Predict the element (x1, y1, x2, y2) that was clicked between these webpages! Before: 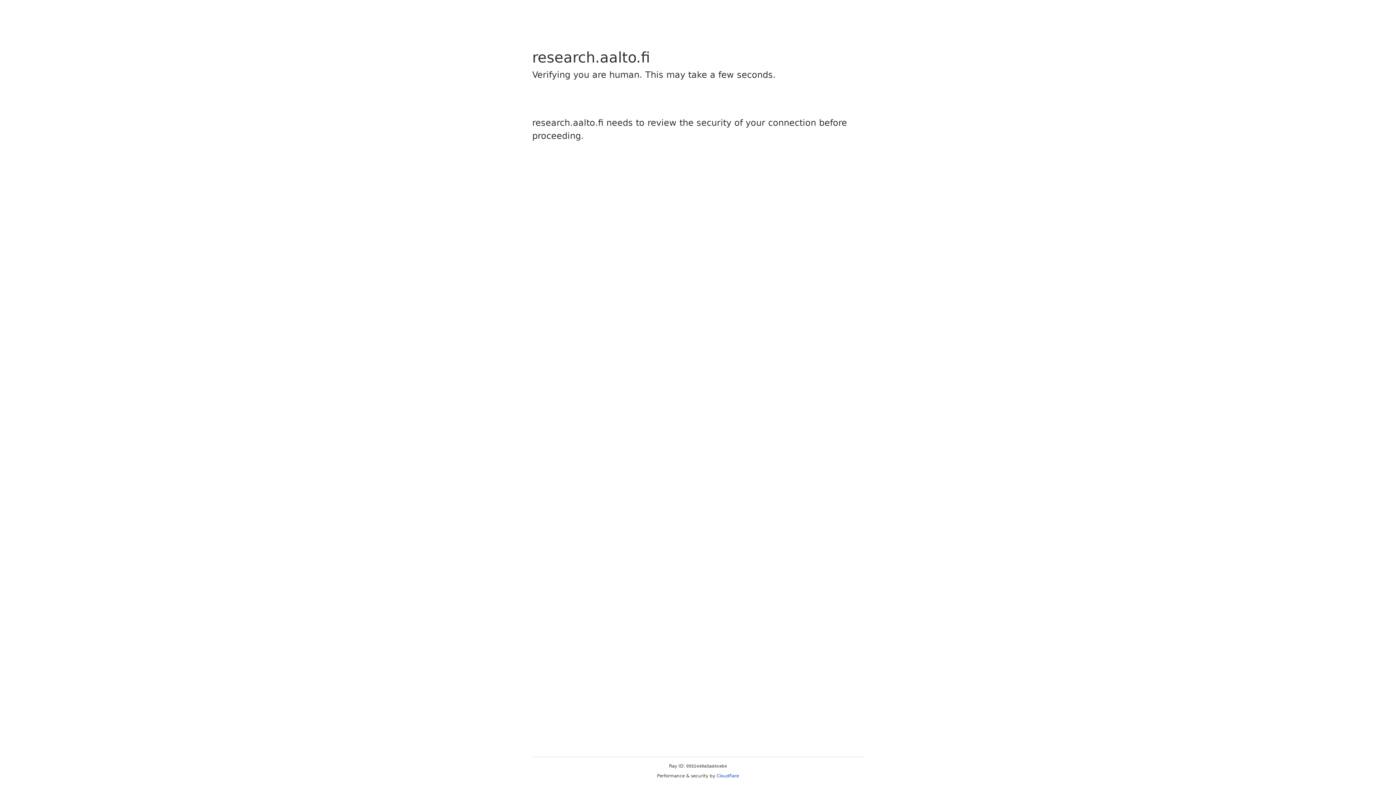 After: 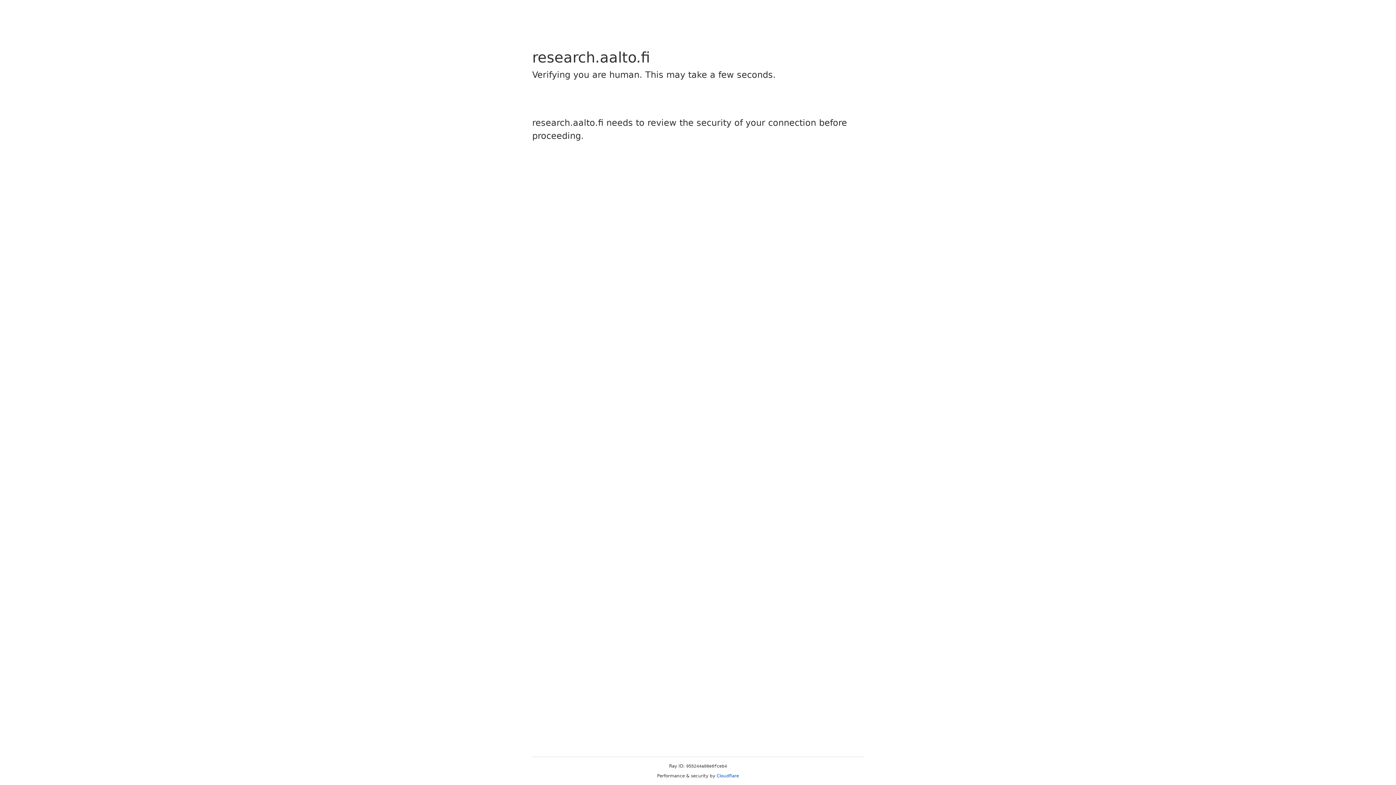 Action: label: Cloudflare bbox: (716, 773, 739, 778)